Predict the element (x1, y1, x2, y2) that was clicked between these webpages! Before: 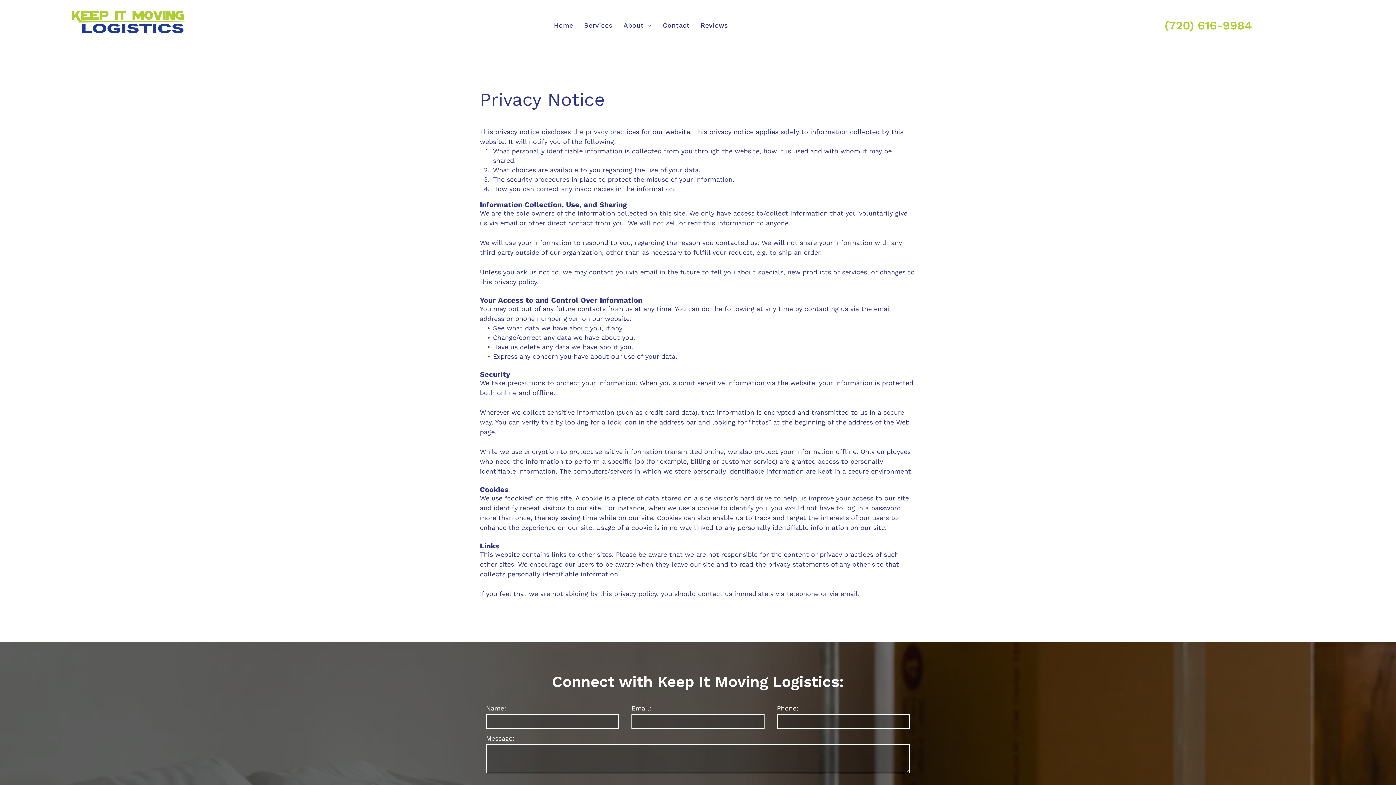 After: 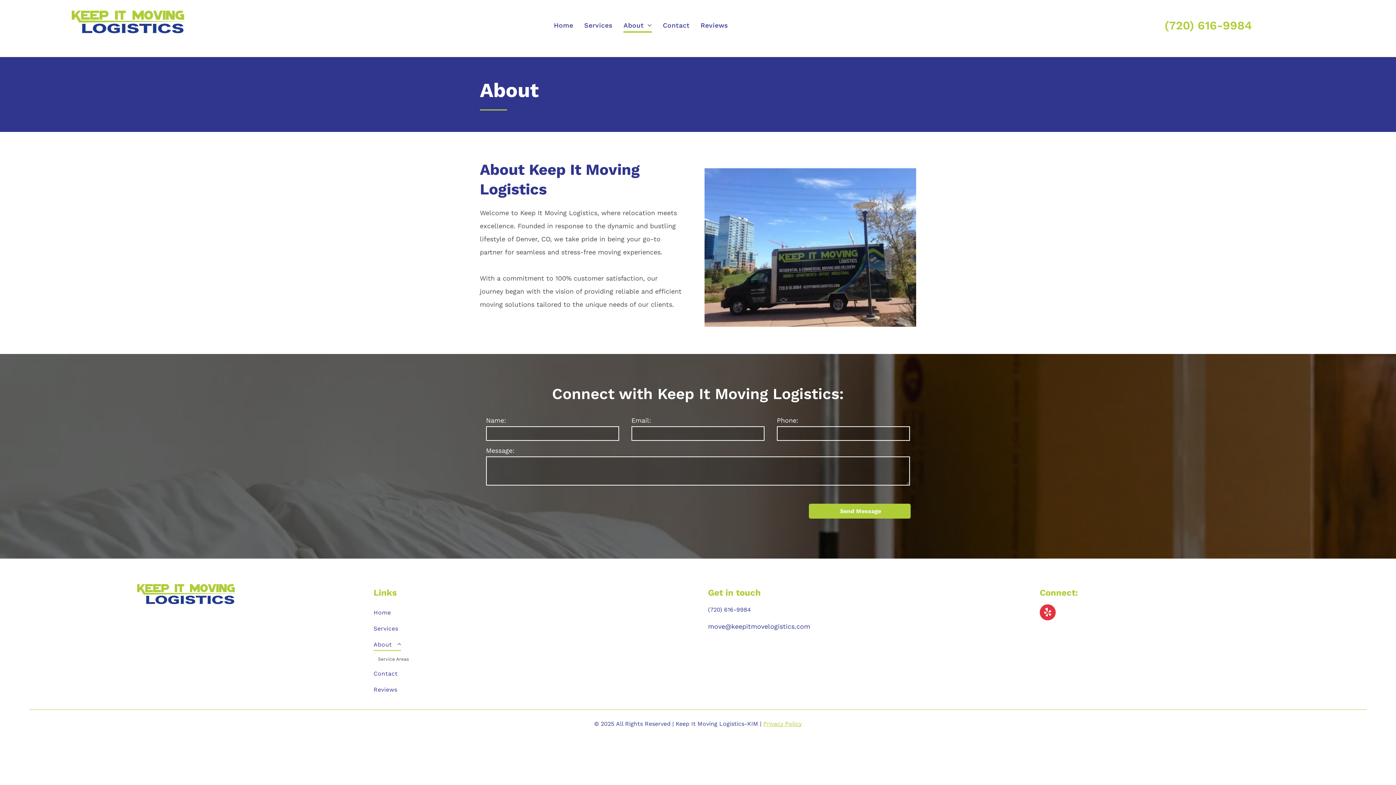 Action: label: About bbox: (618, 18, 657, 32)